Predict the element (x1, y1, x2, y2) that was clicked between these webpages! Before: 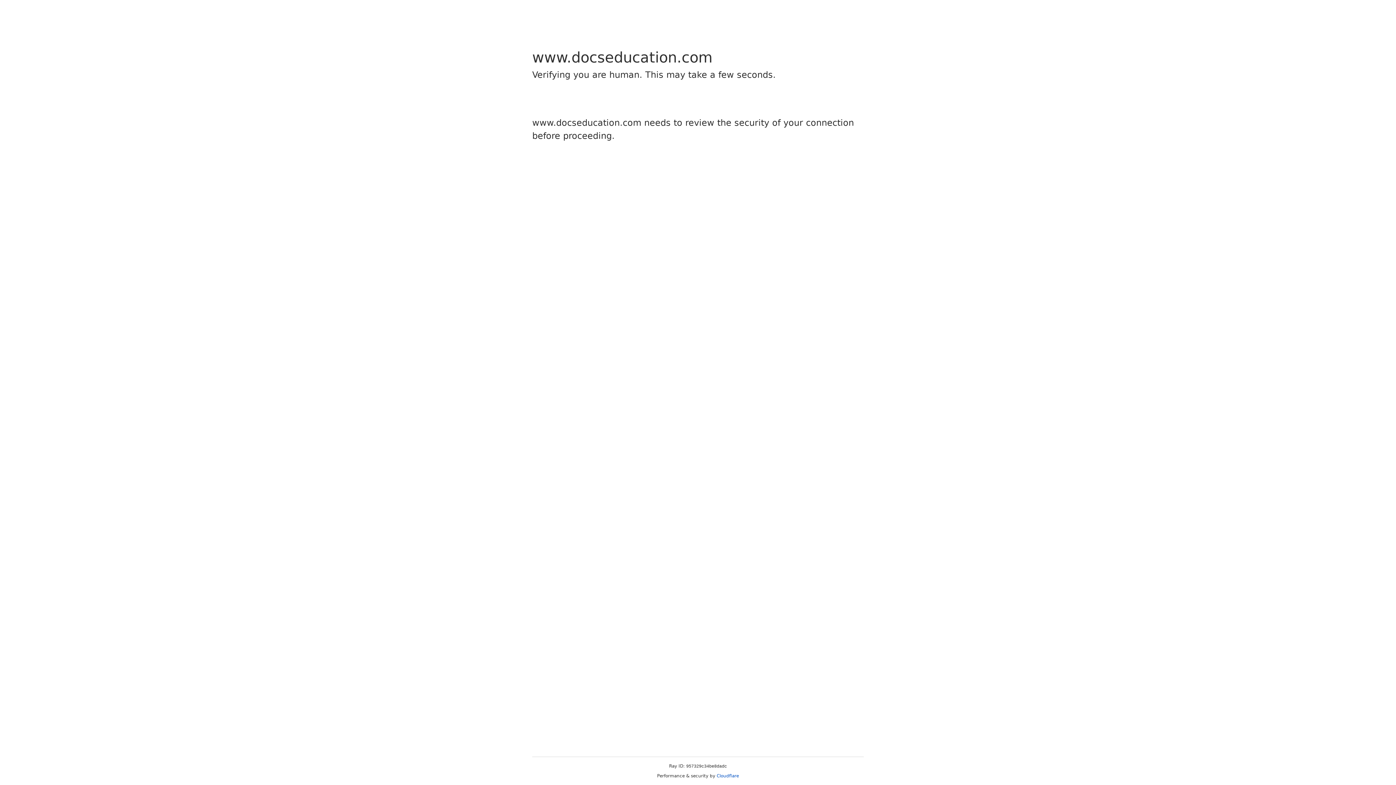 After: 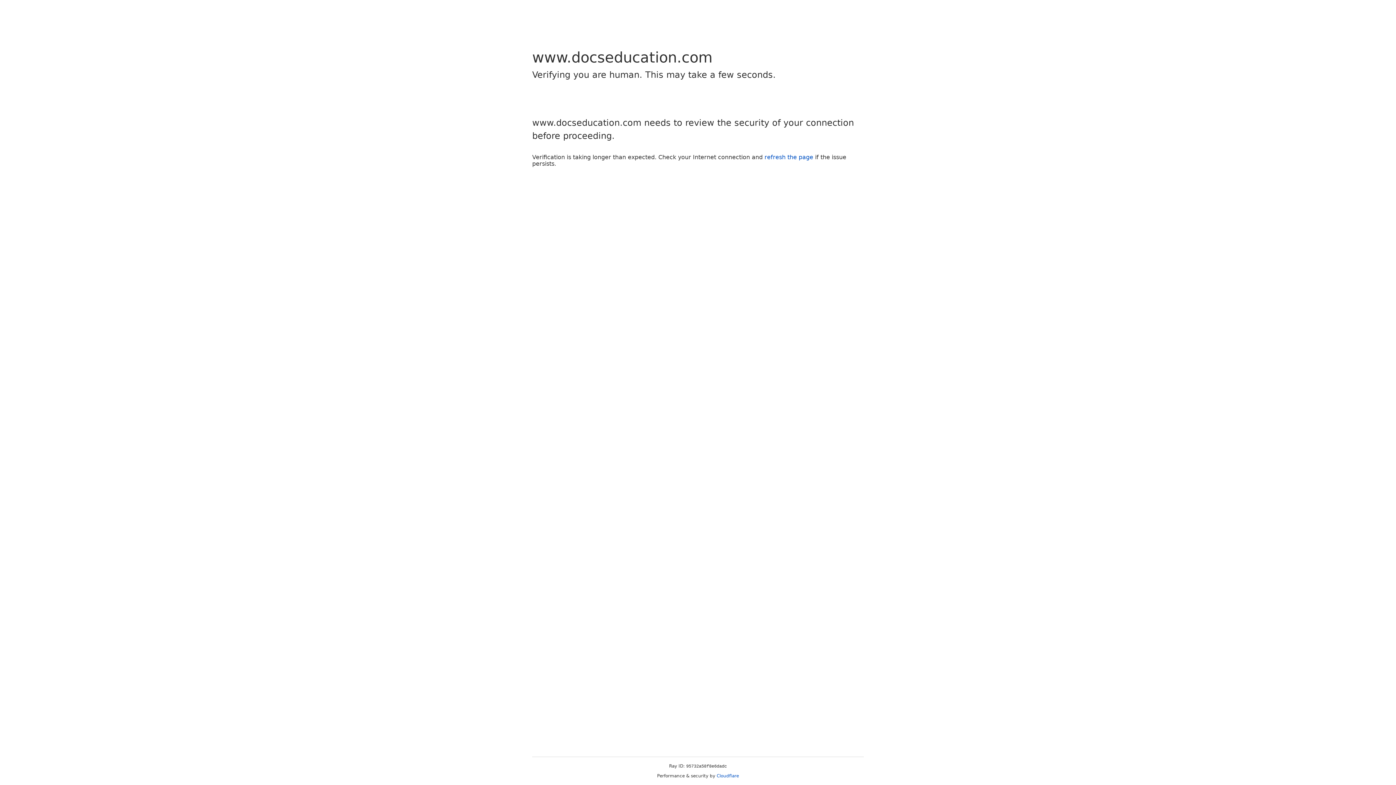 Action: label: Cloudflare bbox: (716, 773, 739, 778)